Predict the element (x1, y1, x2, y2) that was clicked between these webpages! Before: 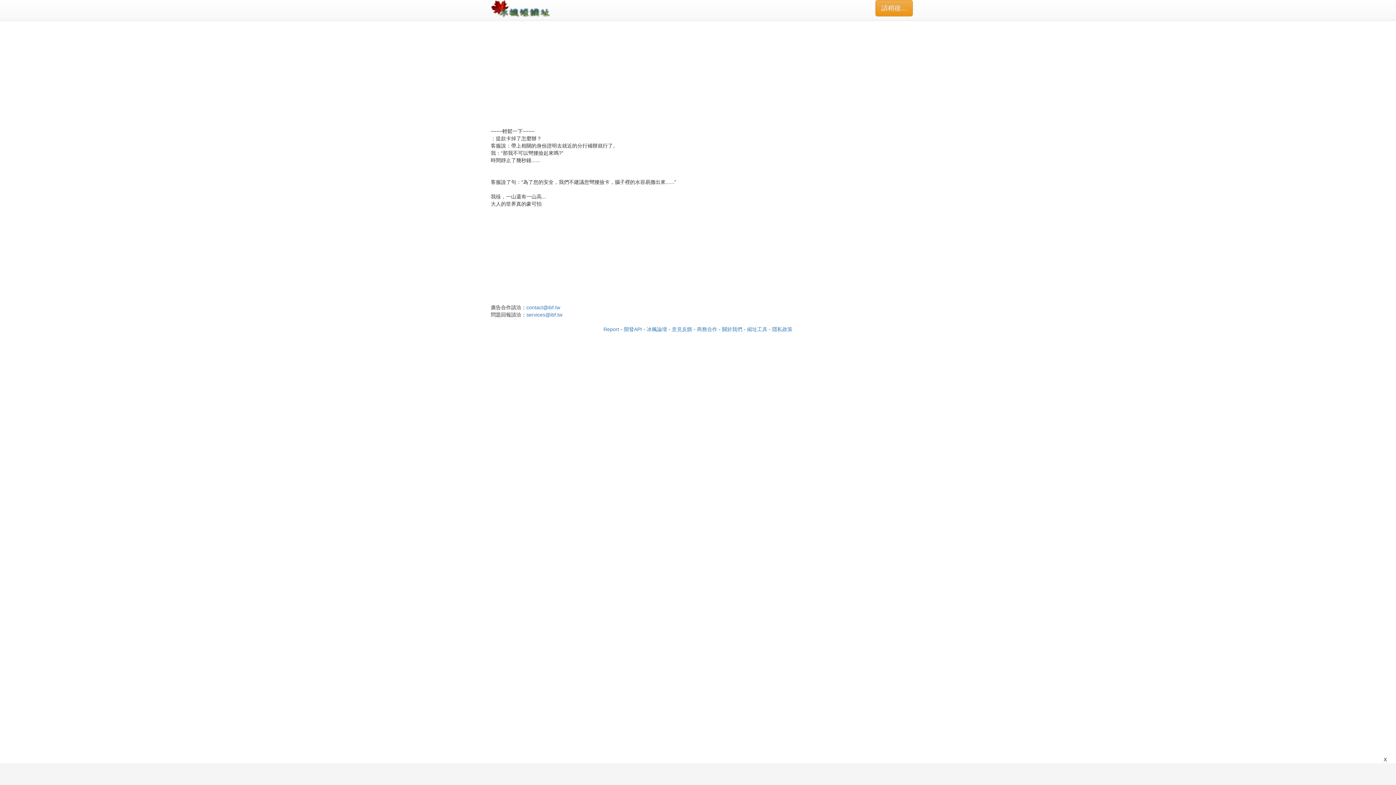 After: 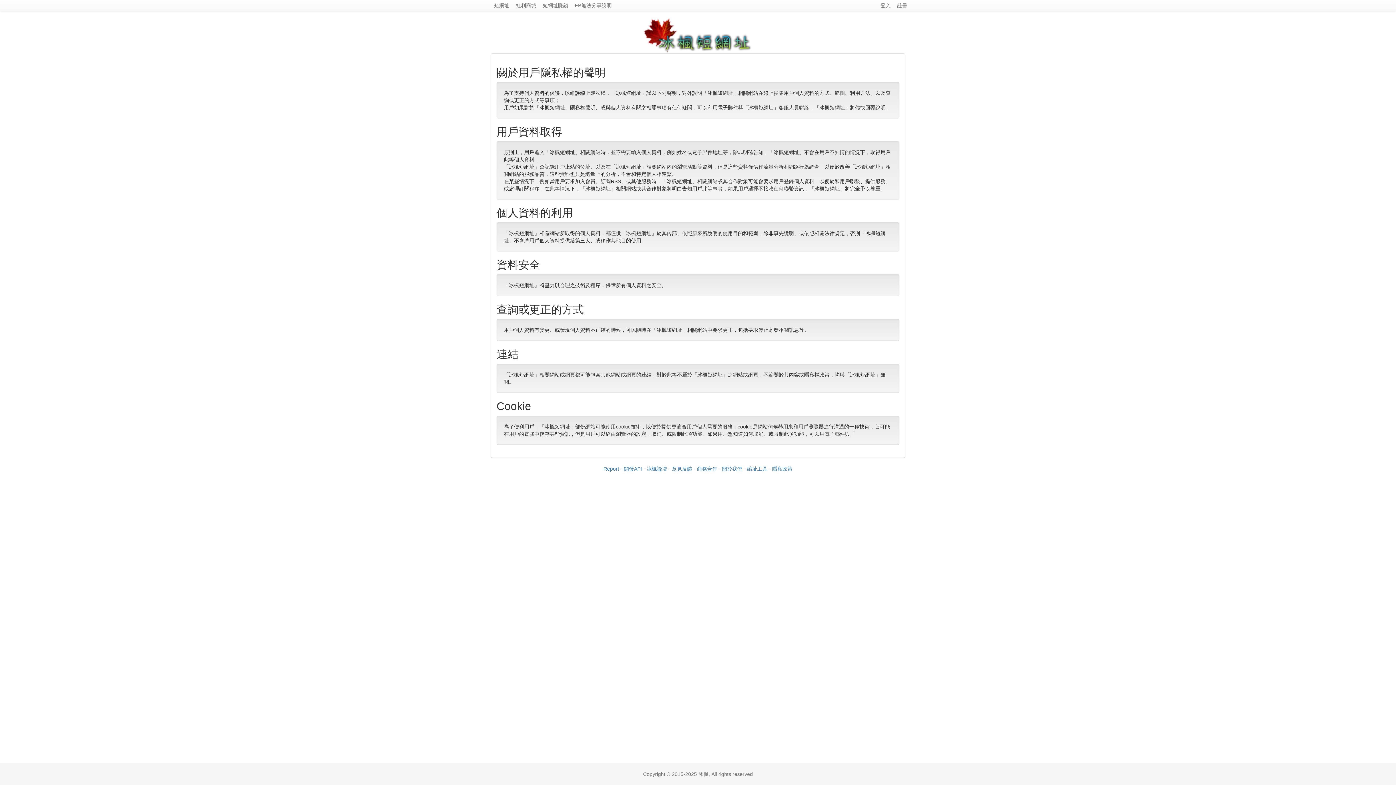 Action: label: 隱私政策 bbox: (772, 326, 792, 332)